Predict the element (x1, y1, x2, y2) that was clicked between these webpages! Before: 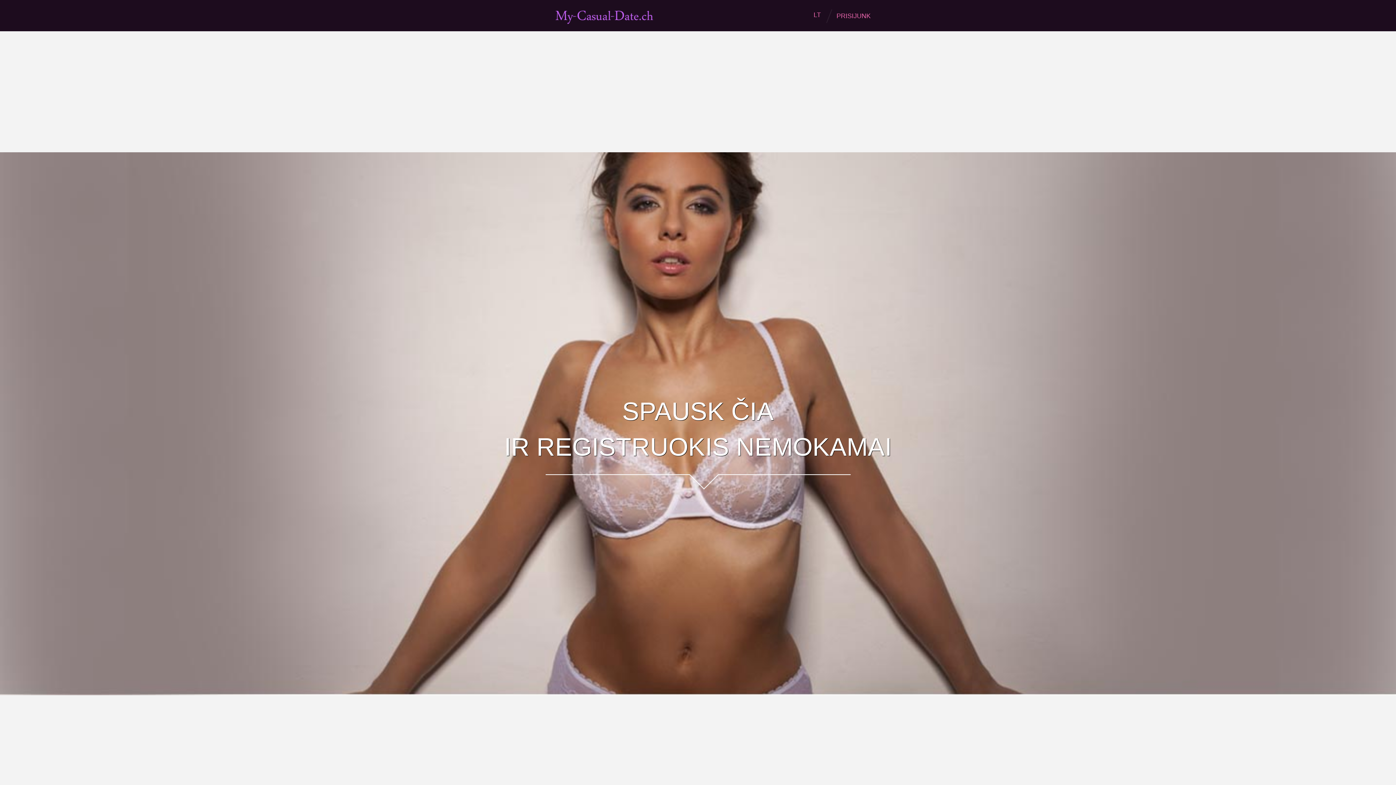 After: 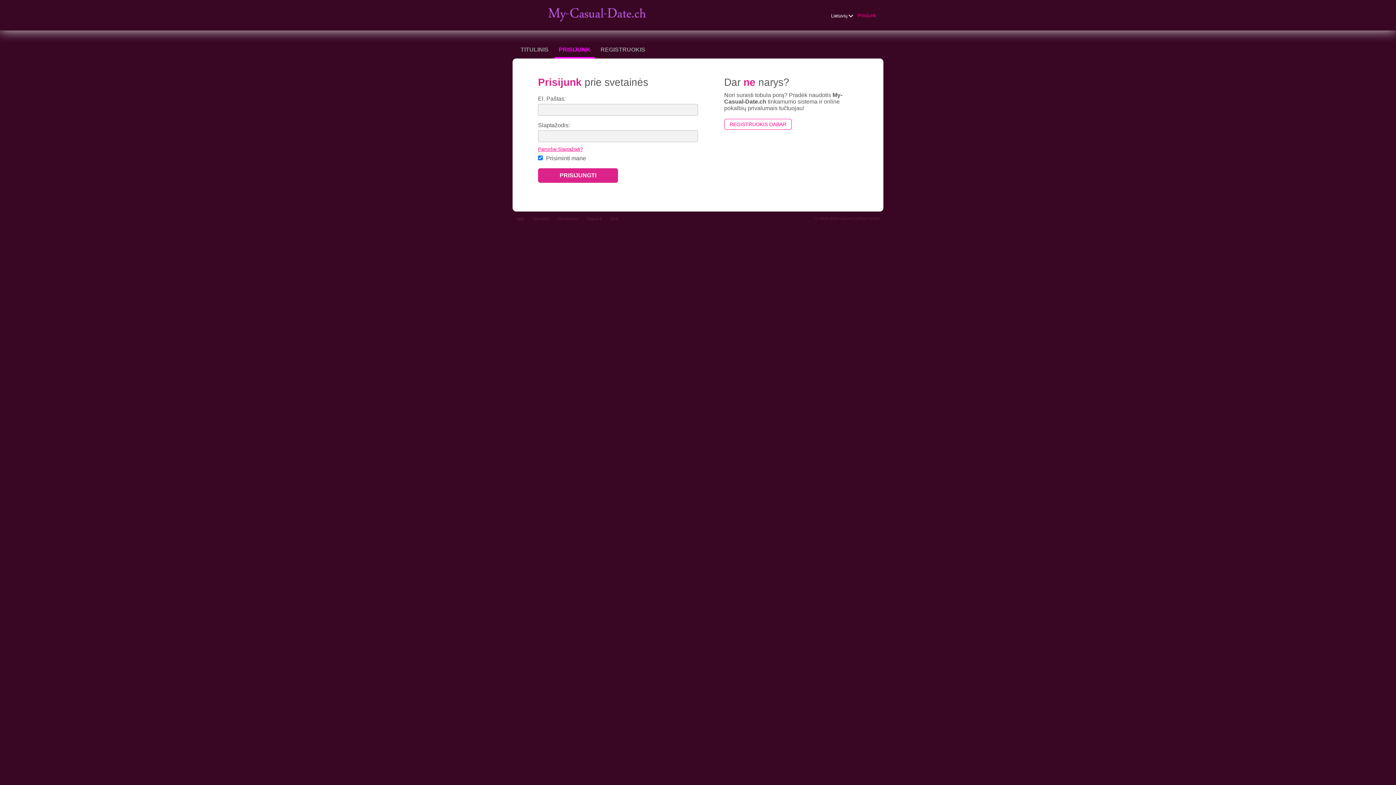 Action: label: PRISIJUNK bbox: (825, 9, 874, 22)